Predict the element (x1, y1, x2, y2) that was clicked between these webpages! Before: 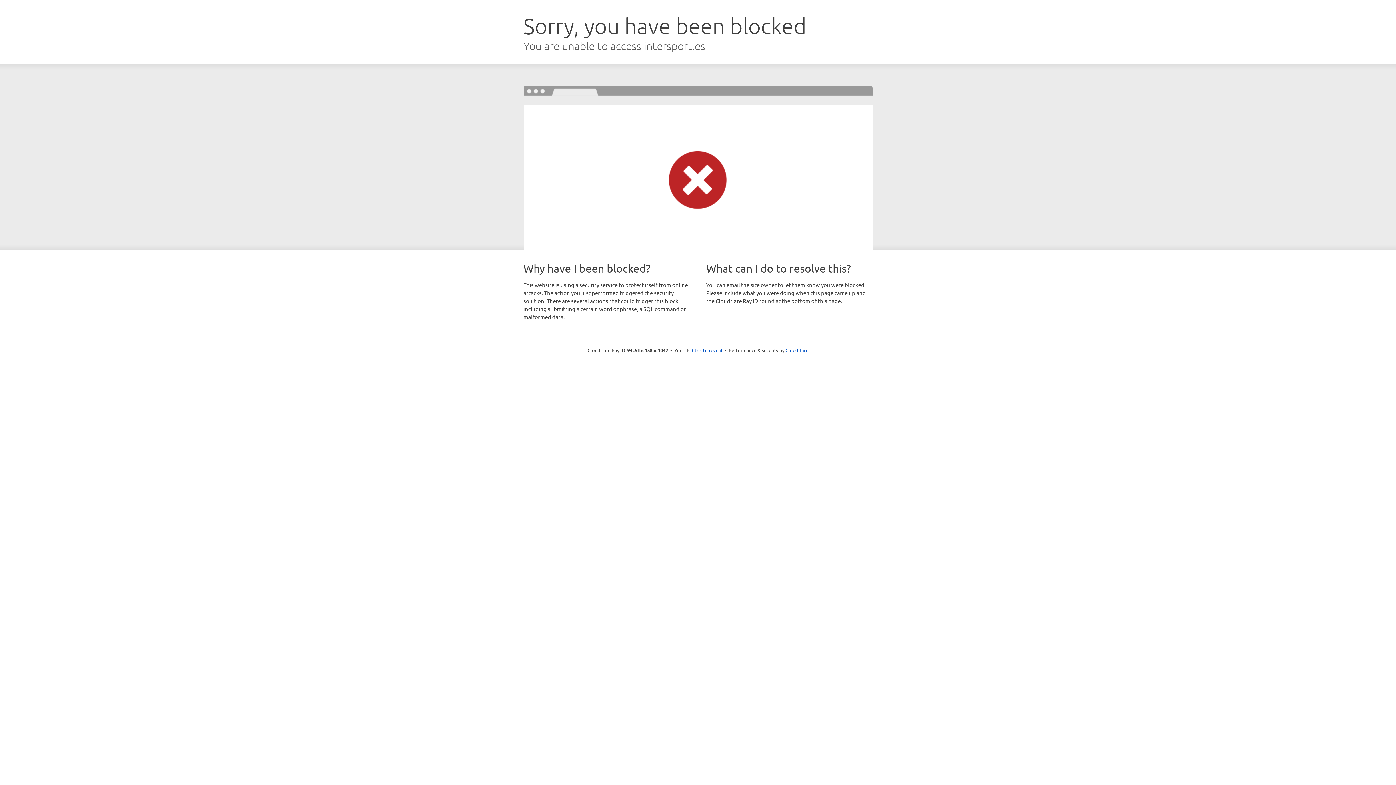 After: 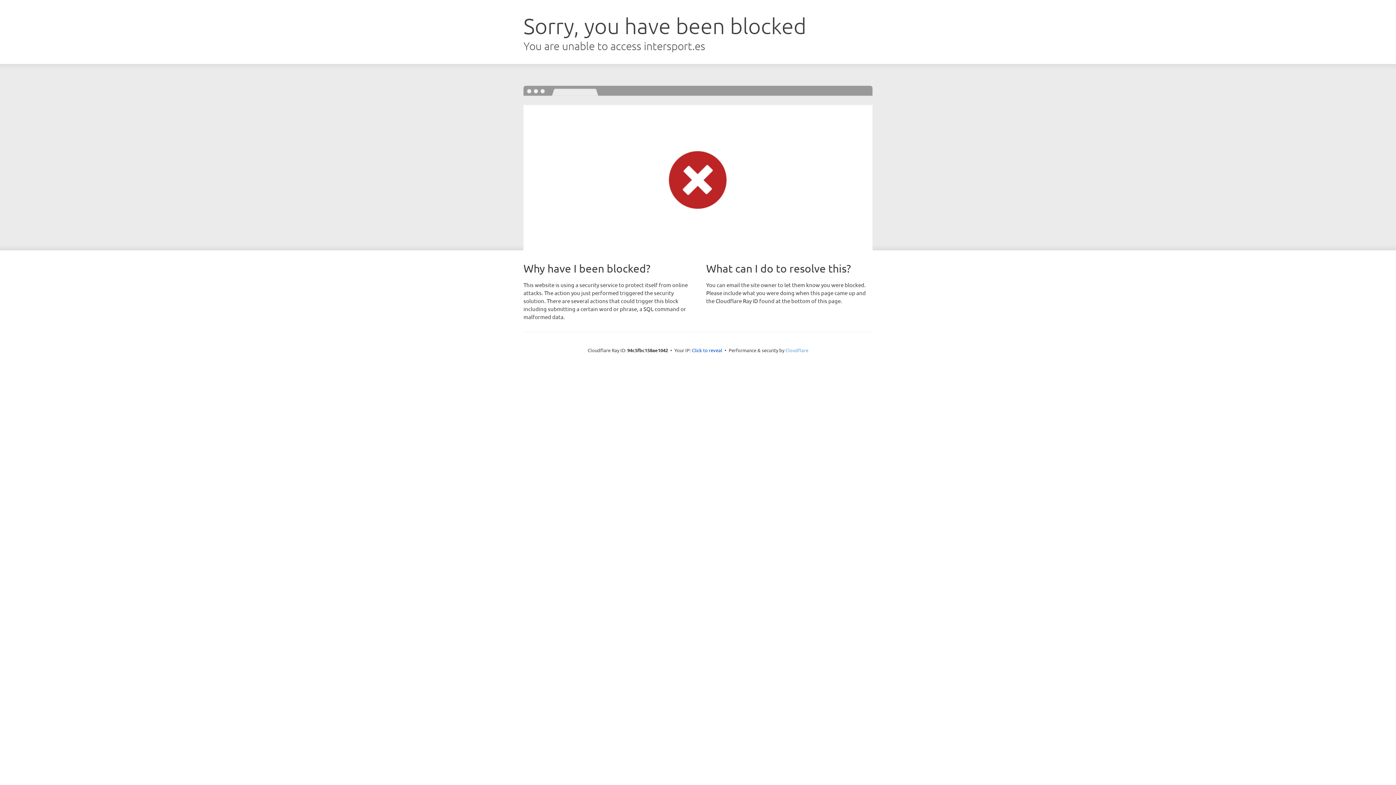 Action: label: Cloudflare bbox: (785, 347, 808, 353)